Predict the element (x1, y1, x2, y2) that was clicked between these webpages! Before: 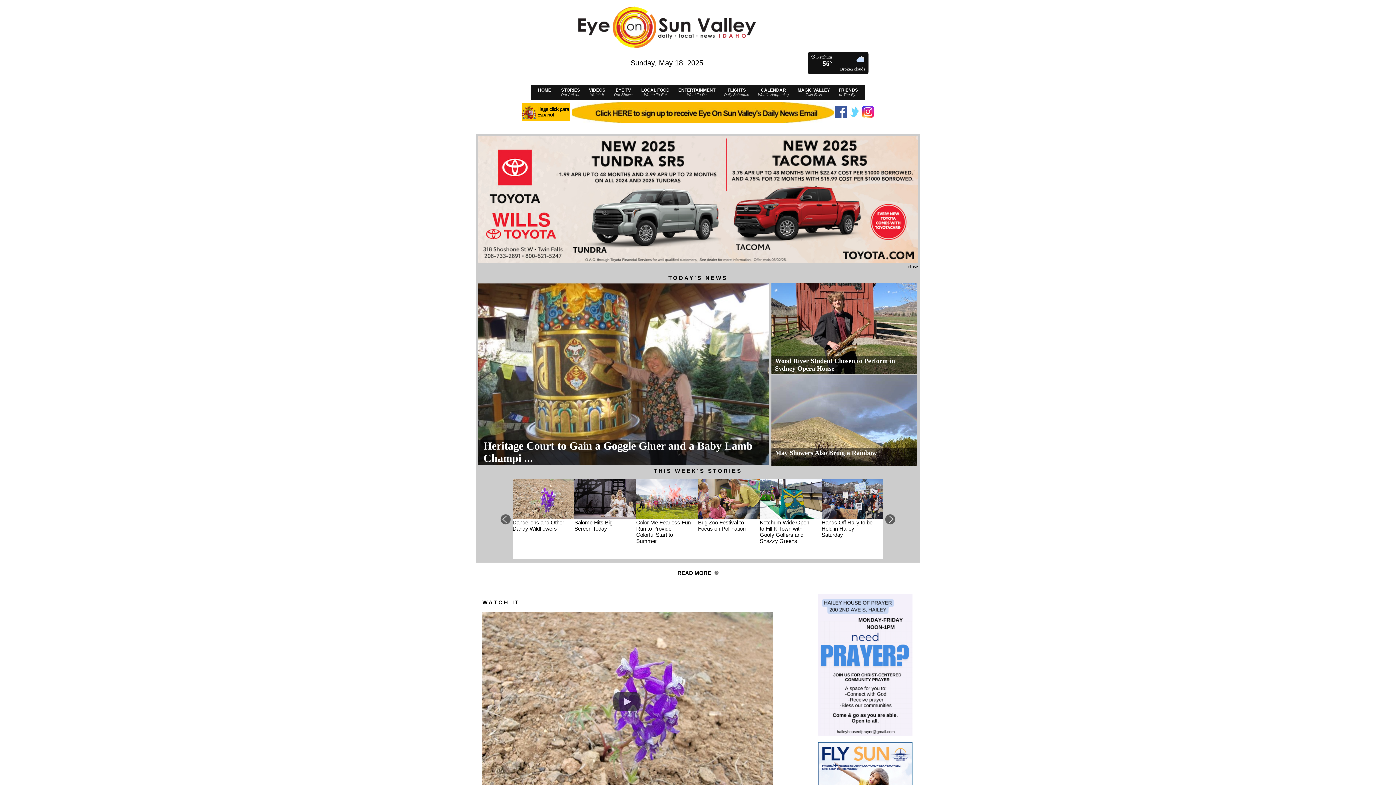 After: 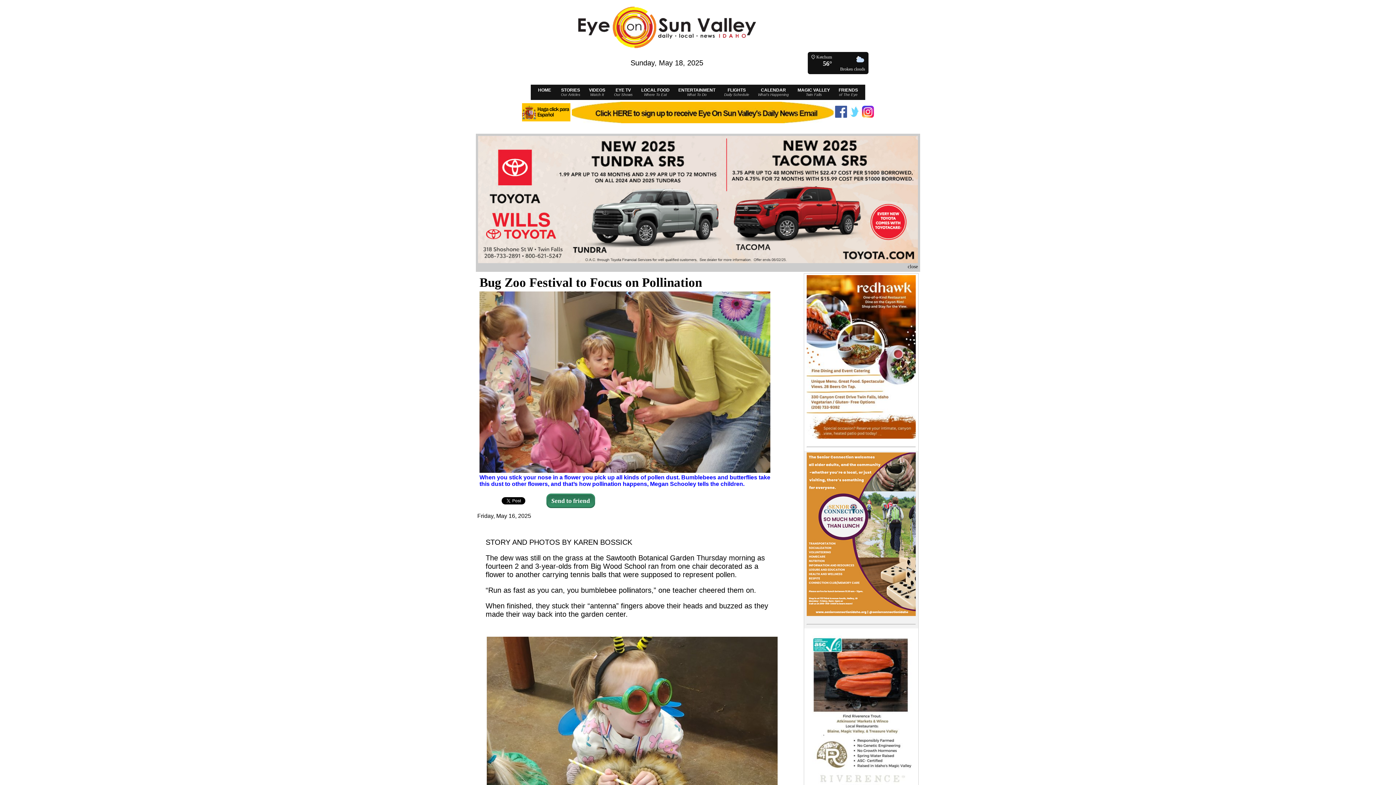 Action: bbox: (698, 514, 760, 520)